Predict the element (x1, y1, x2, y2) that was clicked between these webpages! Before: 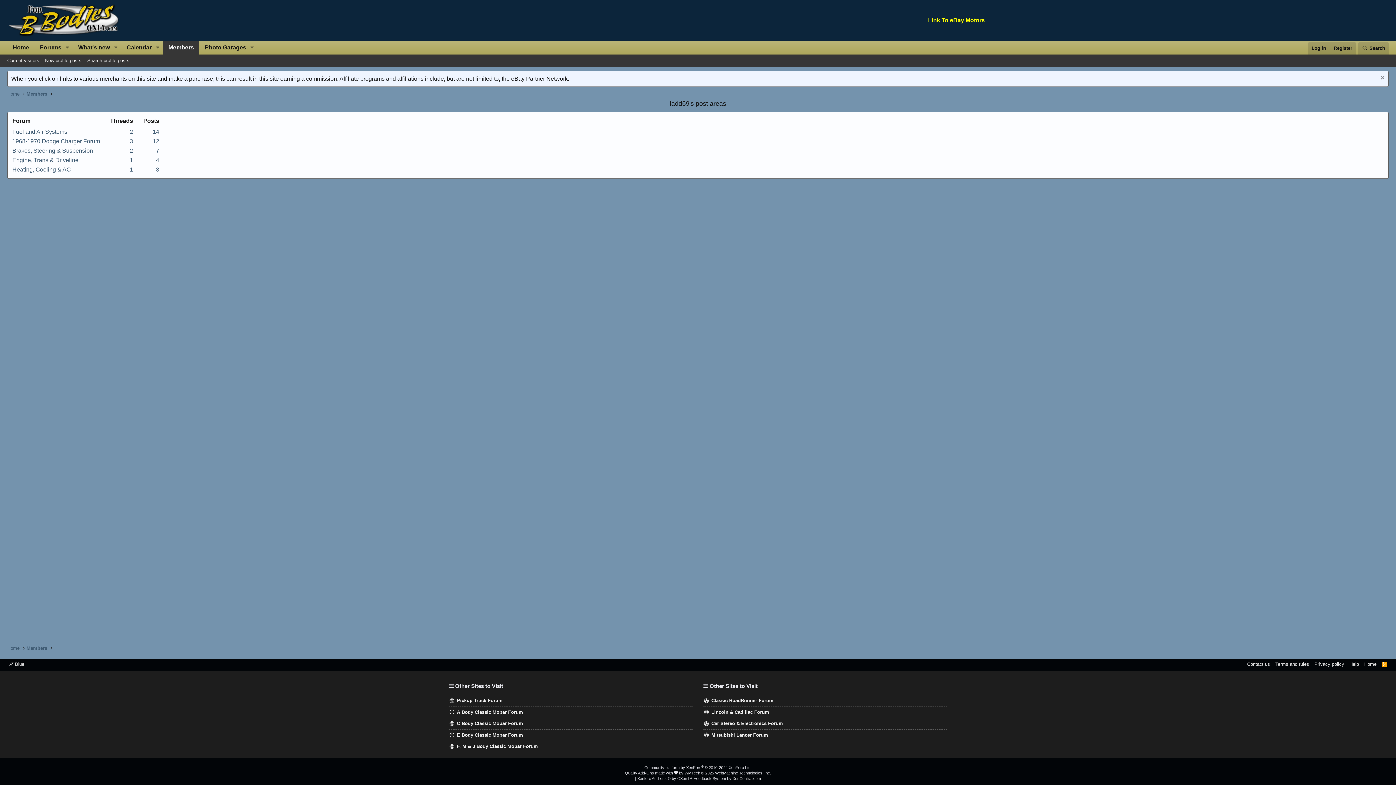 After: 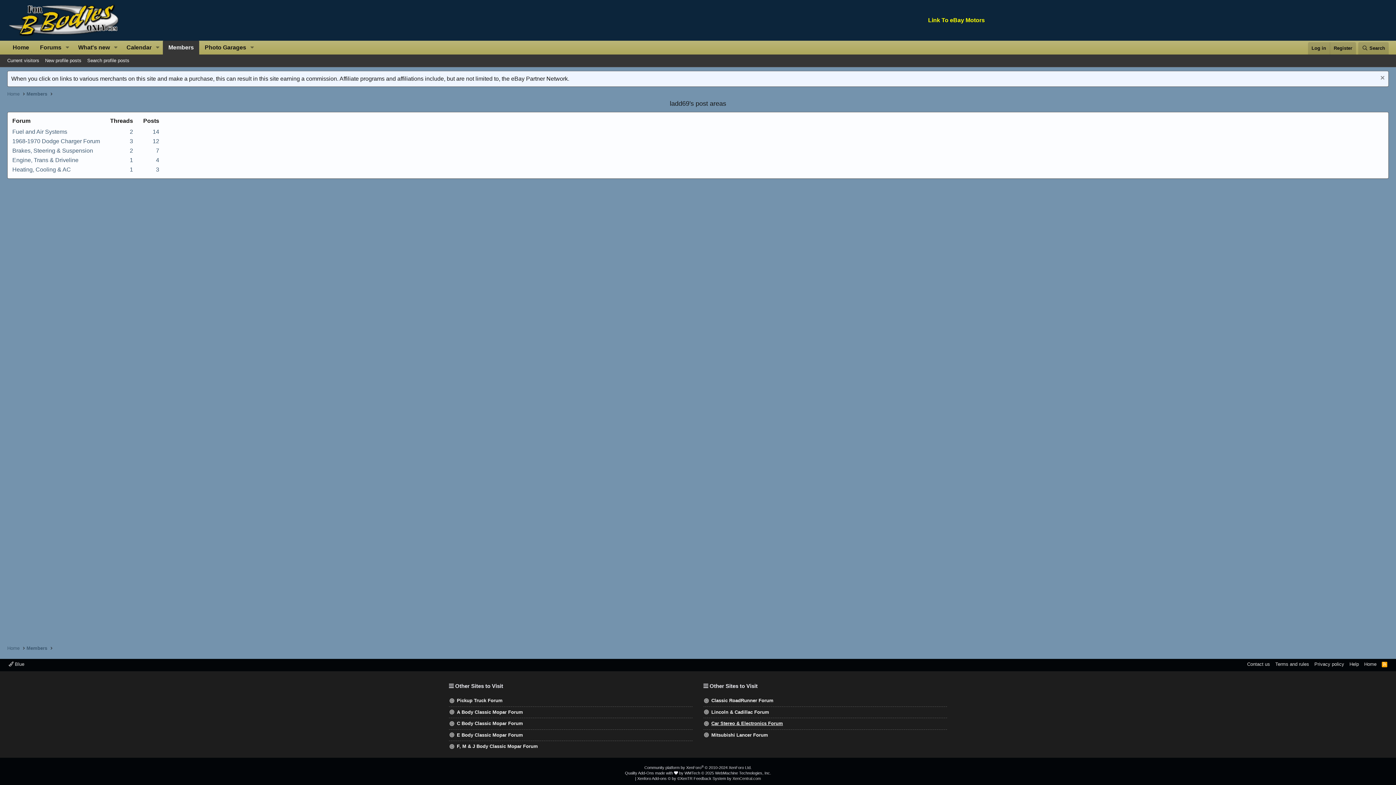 Action: bbox: (703, 718, 947, 730) label: Car Stereo & Electronics Forum